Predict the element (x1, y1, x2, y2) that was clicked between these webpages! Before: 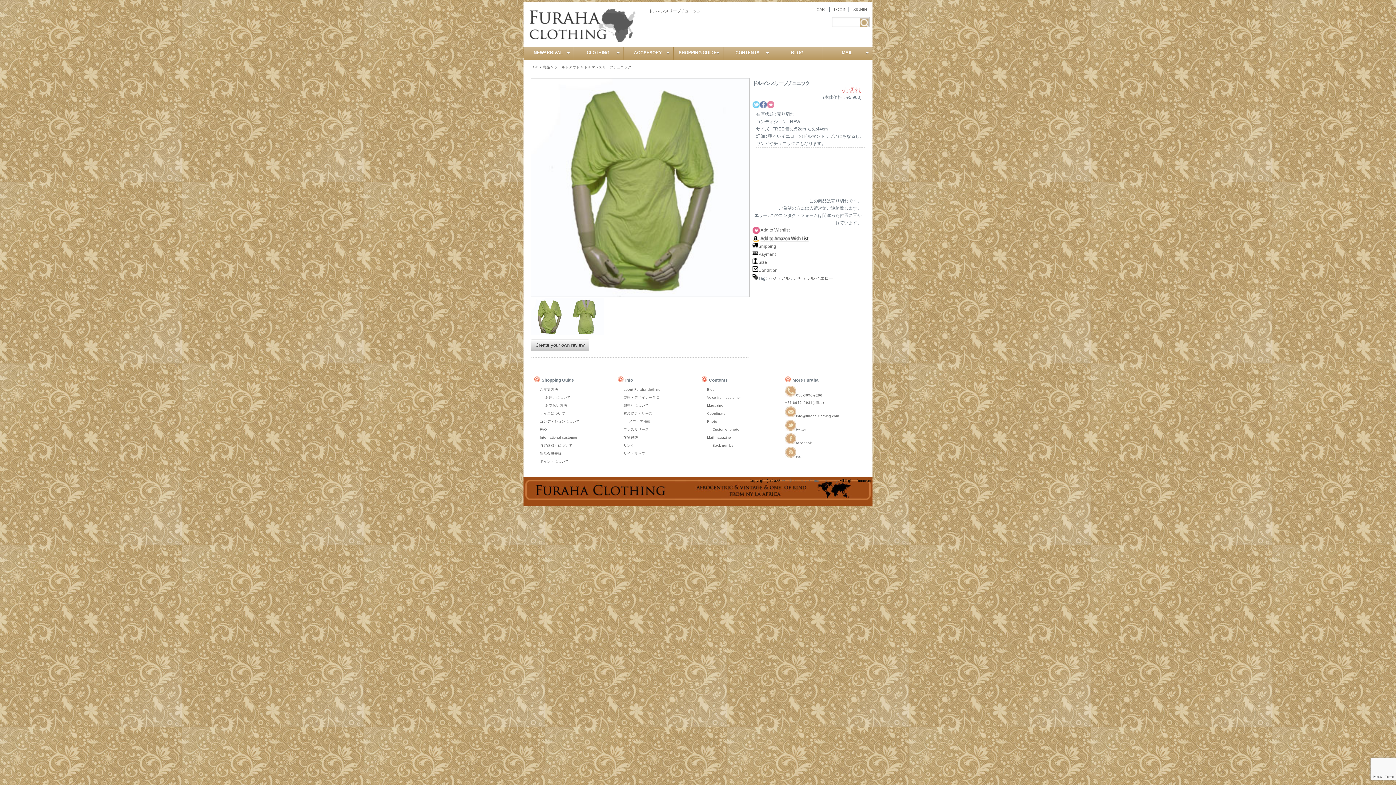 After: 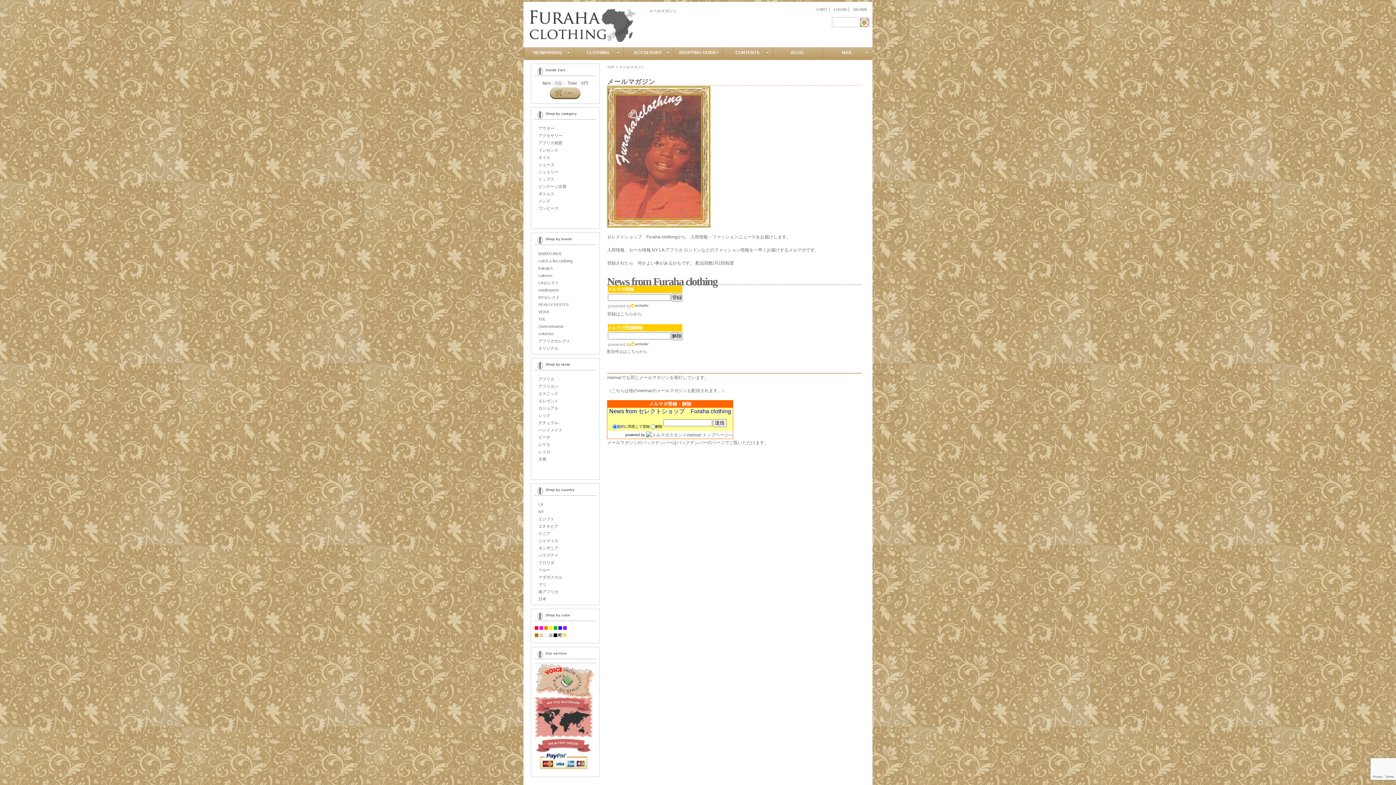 Action: label: Mail magazine bbox: (707, 435, 731, 439)